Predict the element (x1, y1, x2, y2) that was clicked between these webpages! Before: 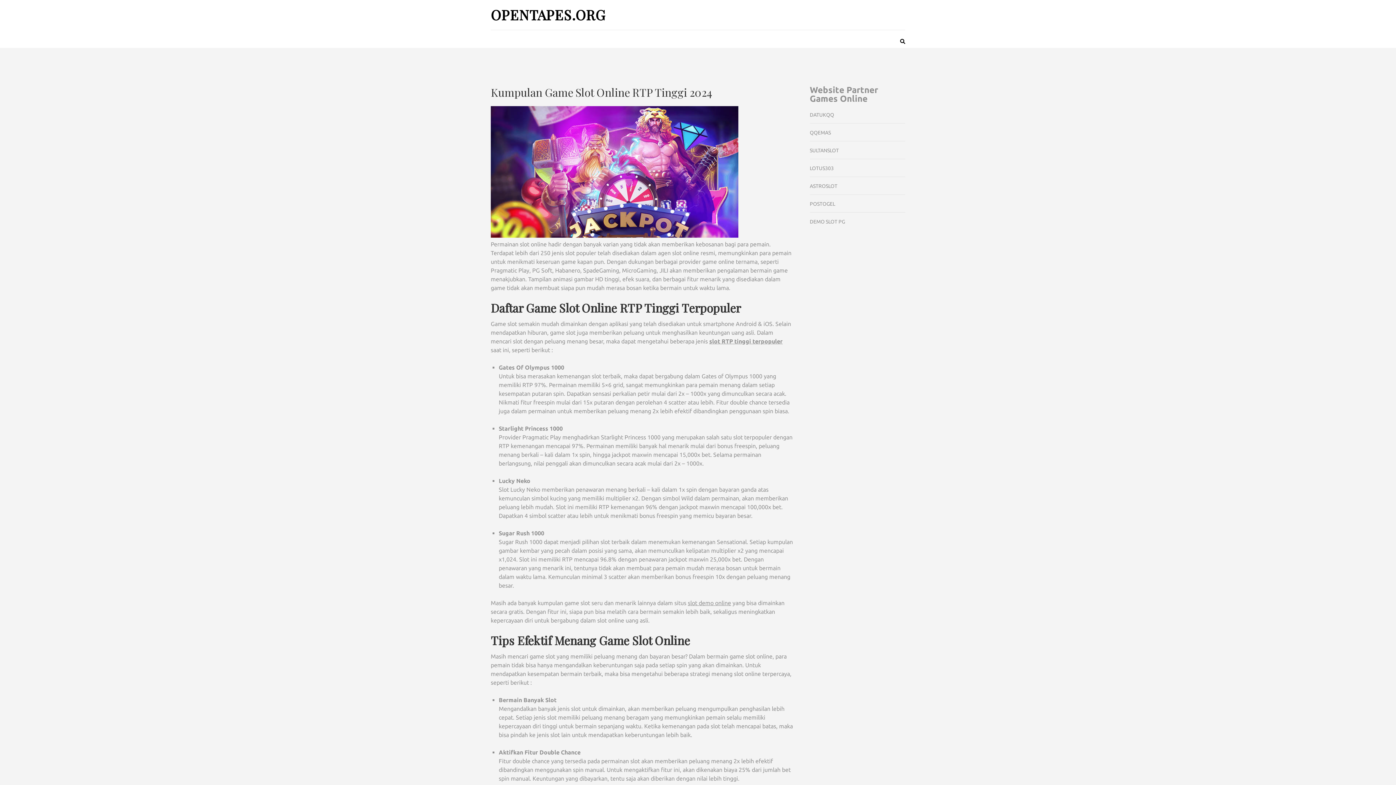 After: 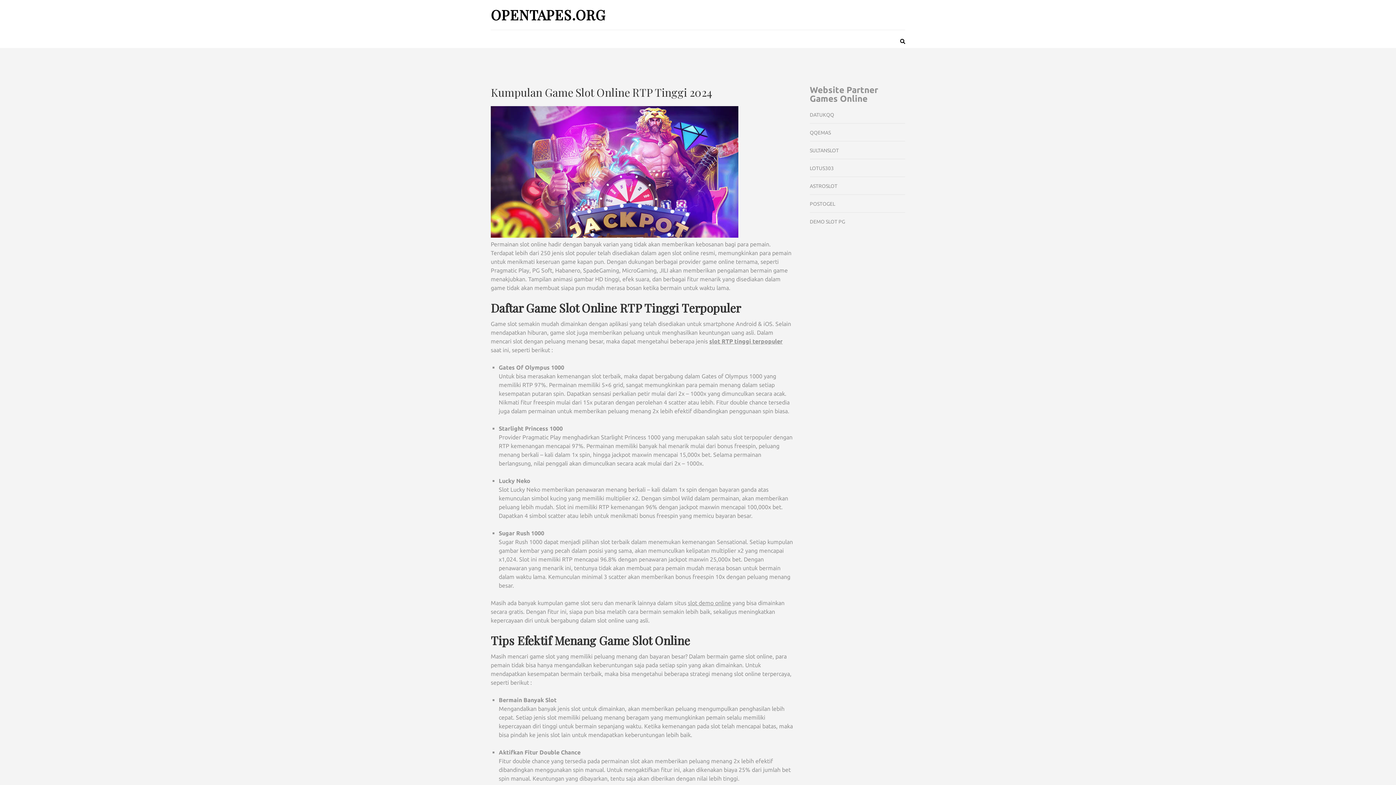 Action: label: OPENTAPES.ORG bbox: (490, 5, 605, 24)